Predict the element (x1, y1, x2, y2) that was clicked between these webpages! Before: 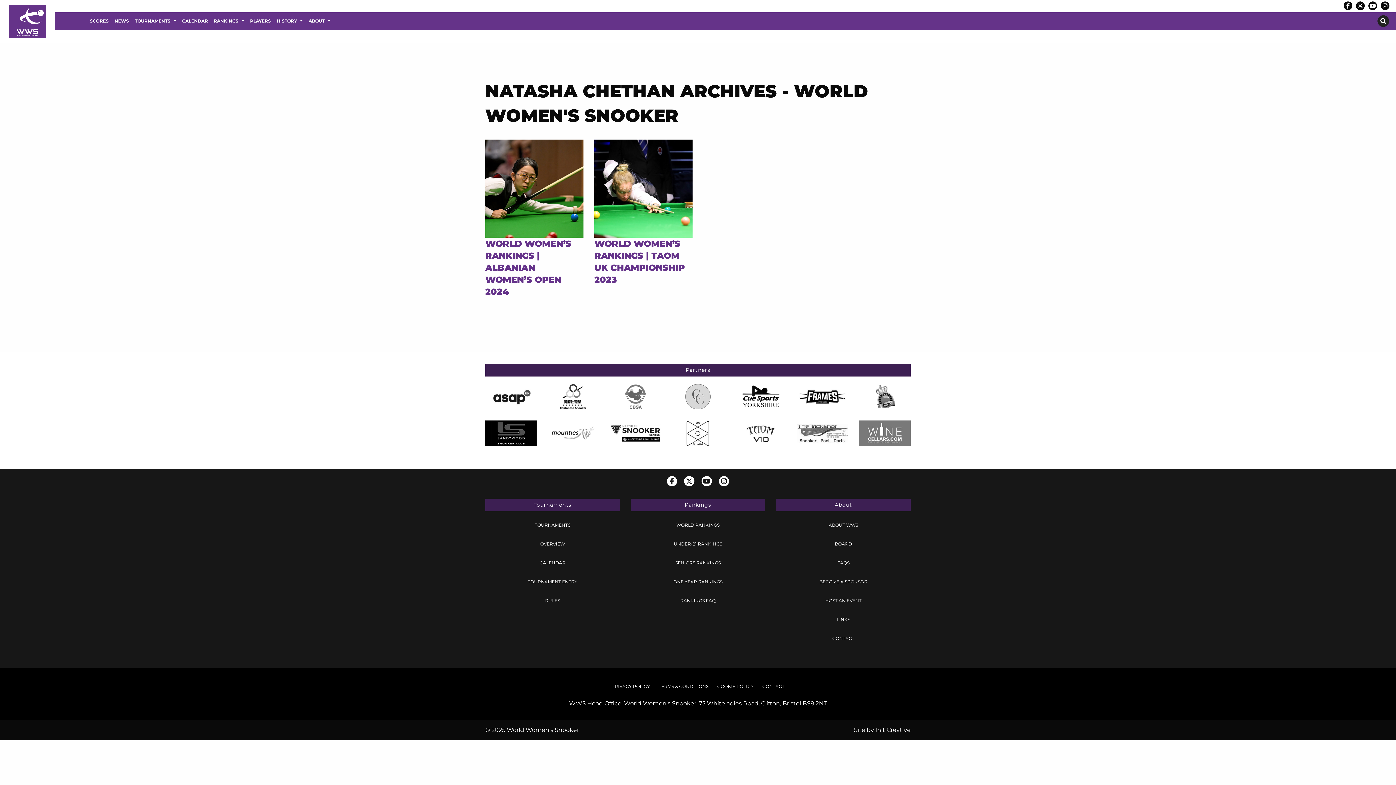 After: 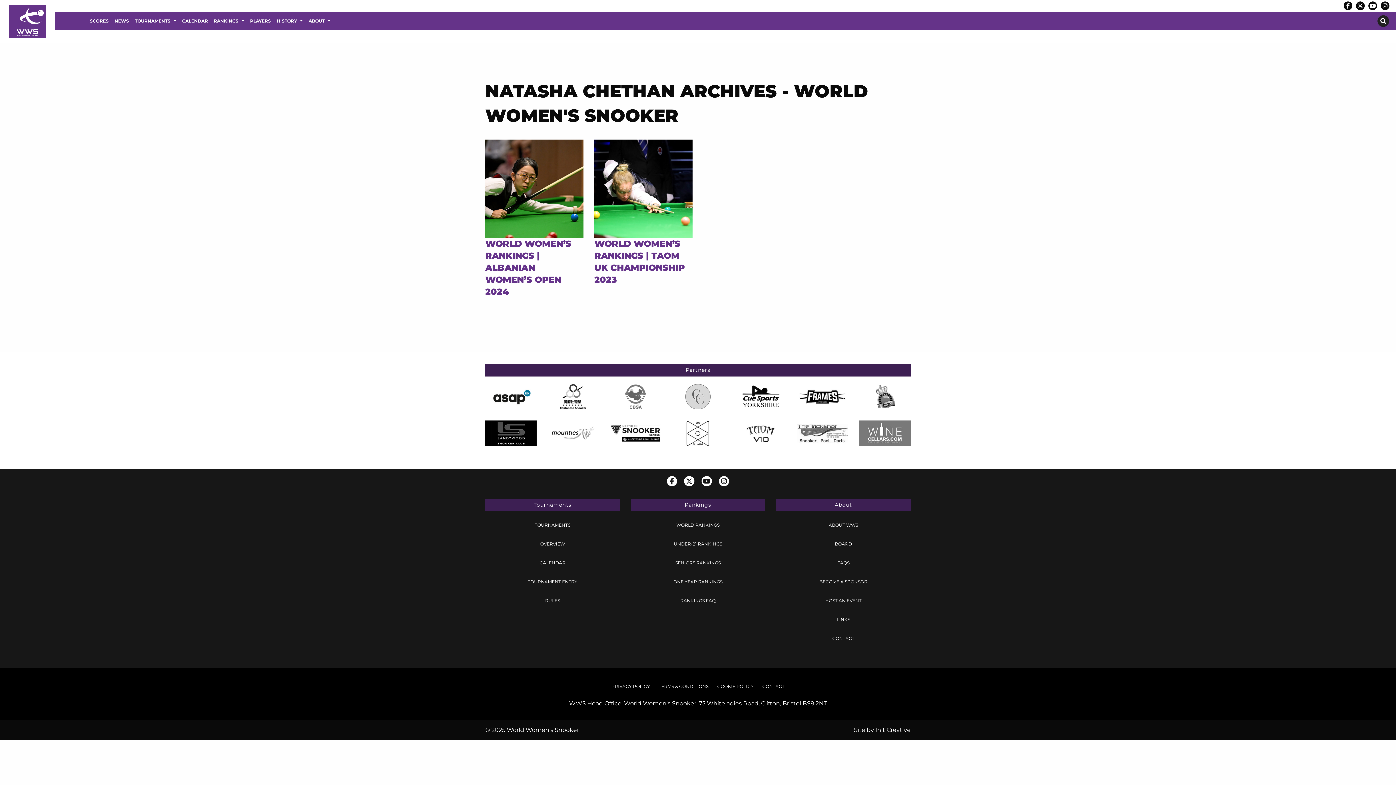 Action: bbox: (485, 392, 536, 399)